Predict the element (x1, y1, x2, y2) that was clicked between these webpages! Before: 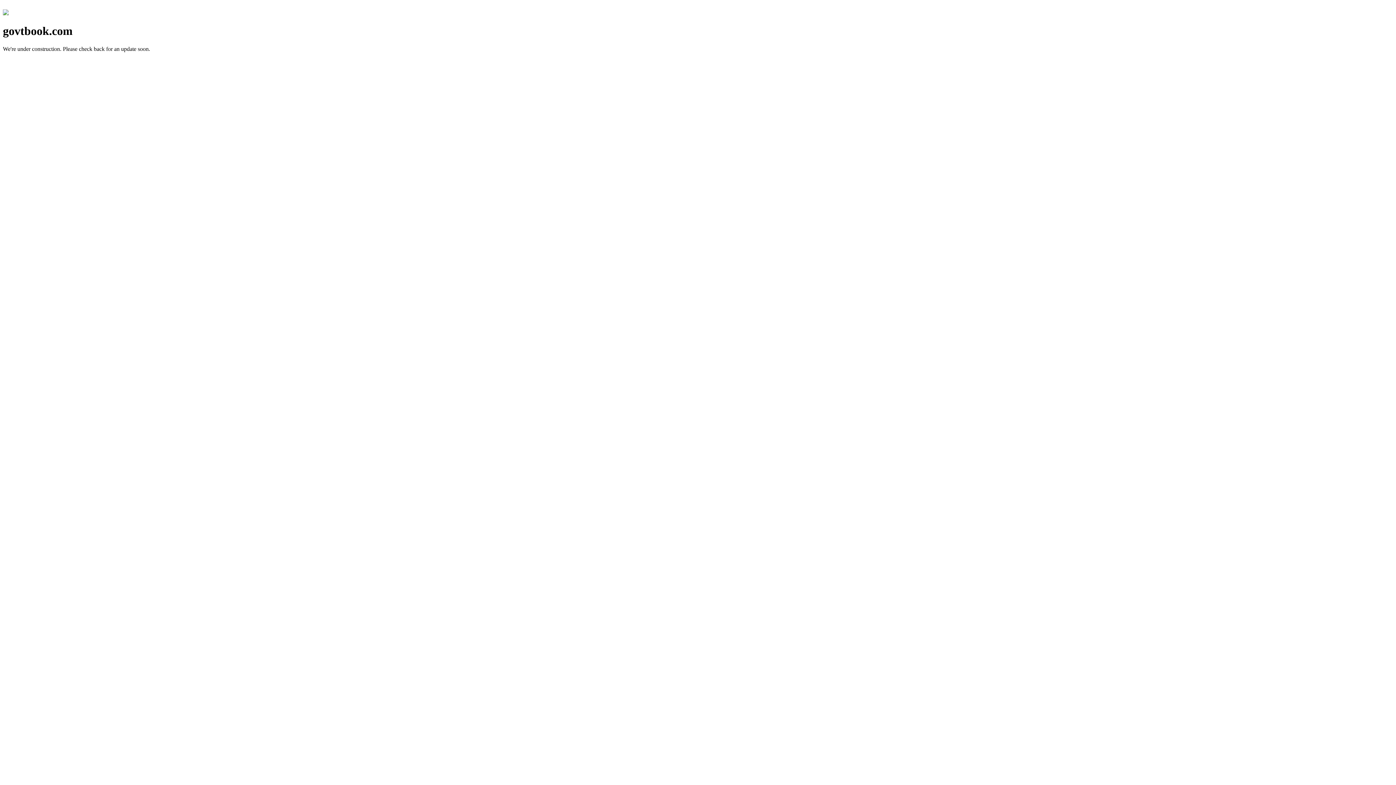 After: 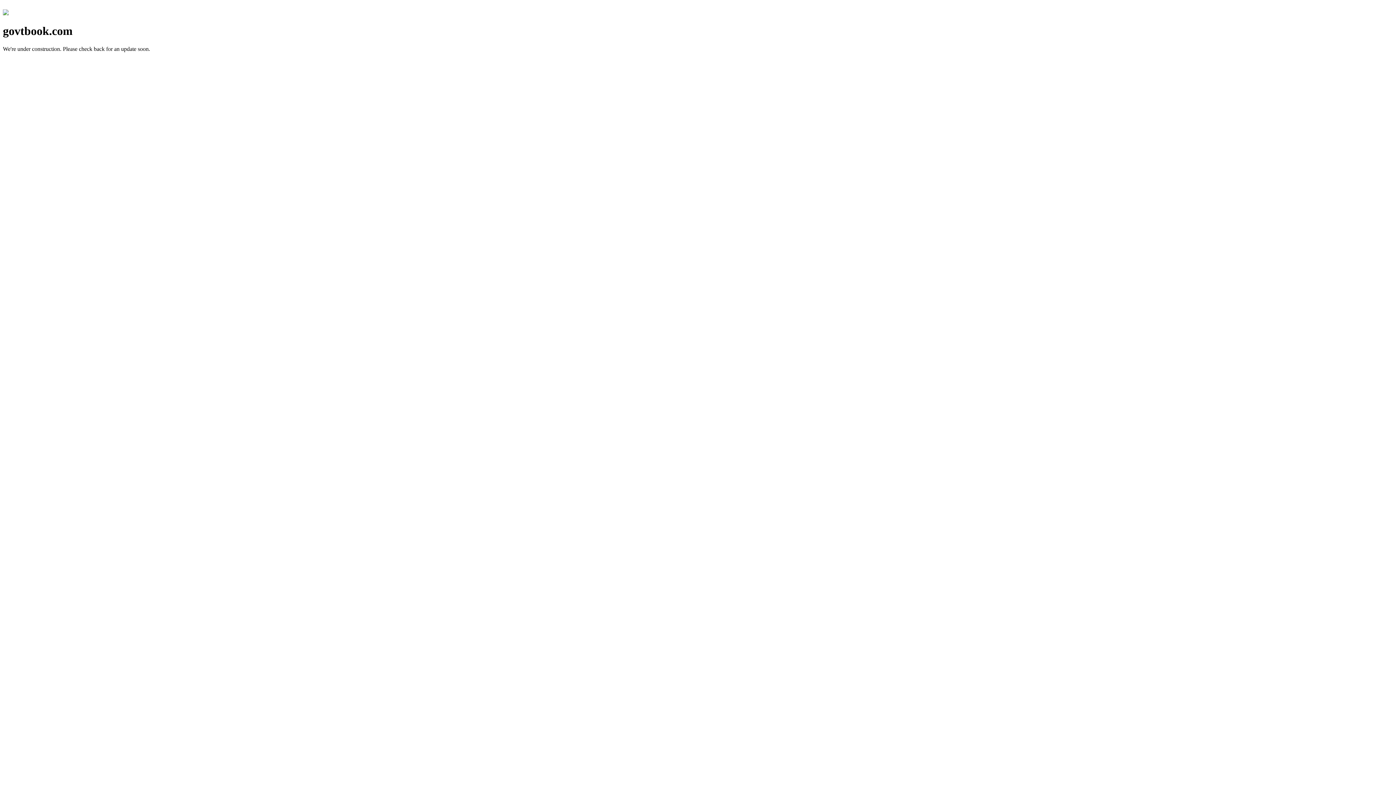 Action: bbox: (2, 10, 8, 16)